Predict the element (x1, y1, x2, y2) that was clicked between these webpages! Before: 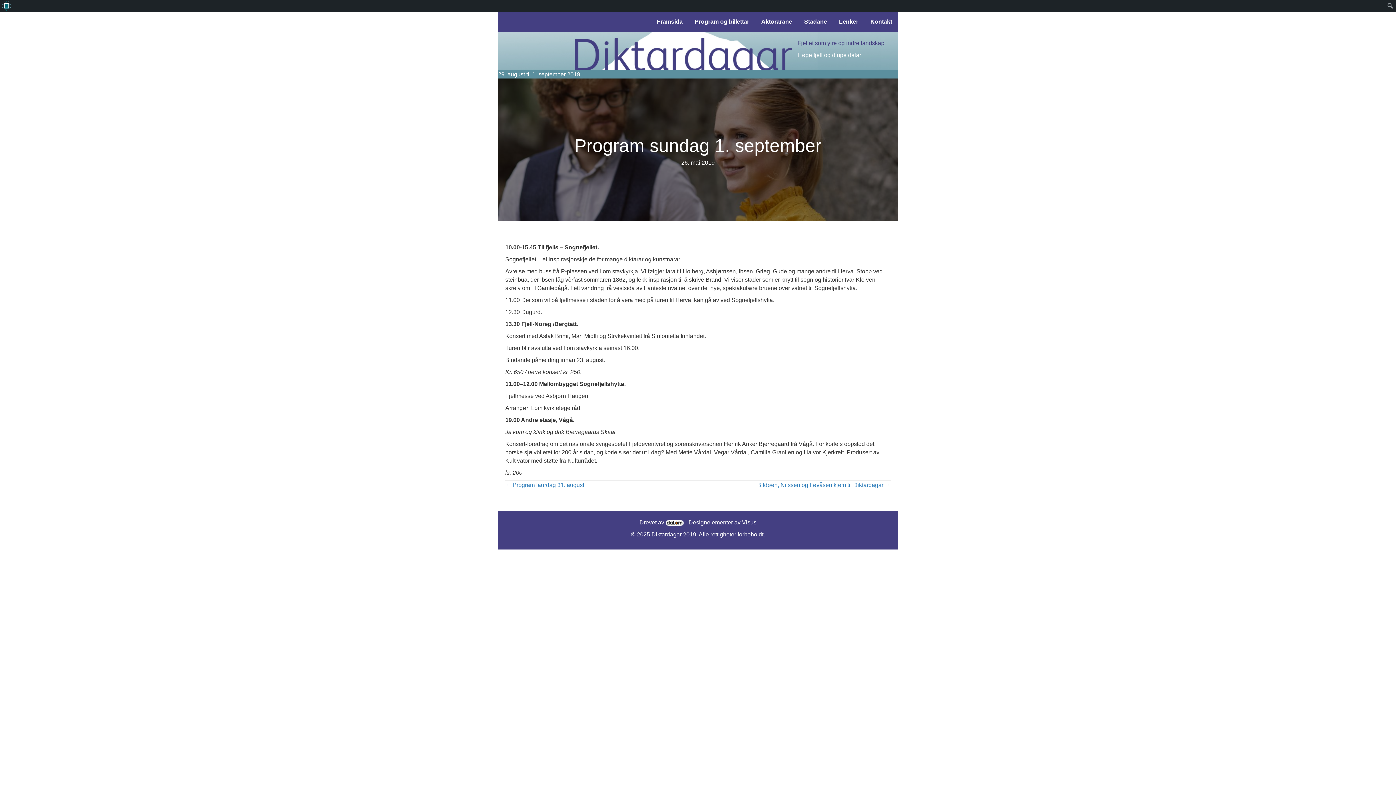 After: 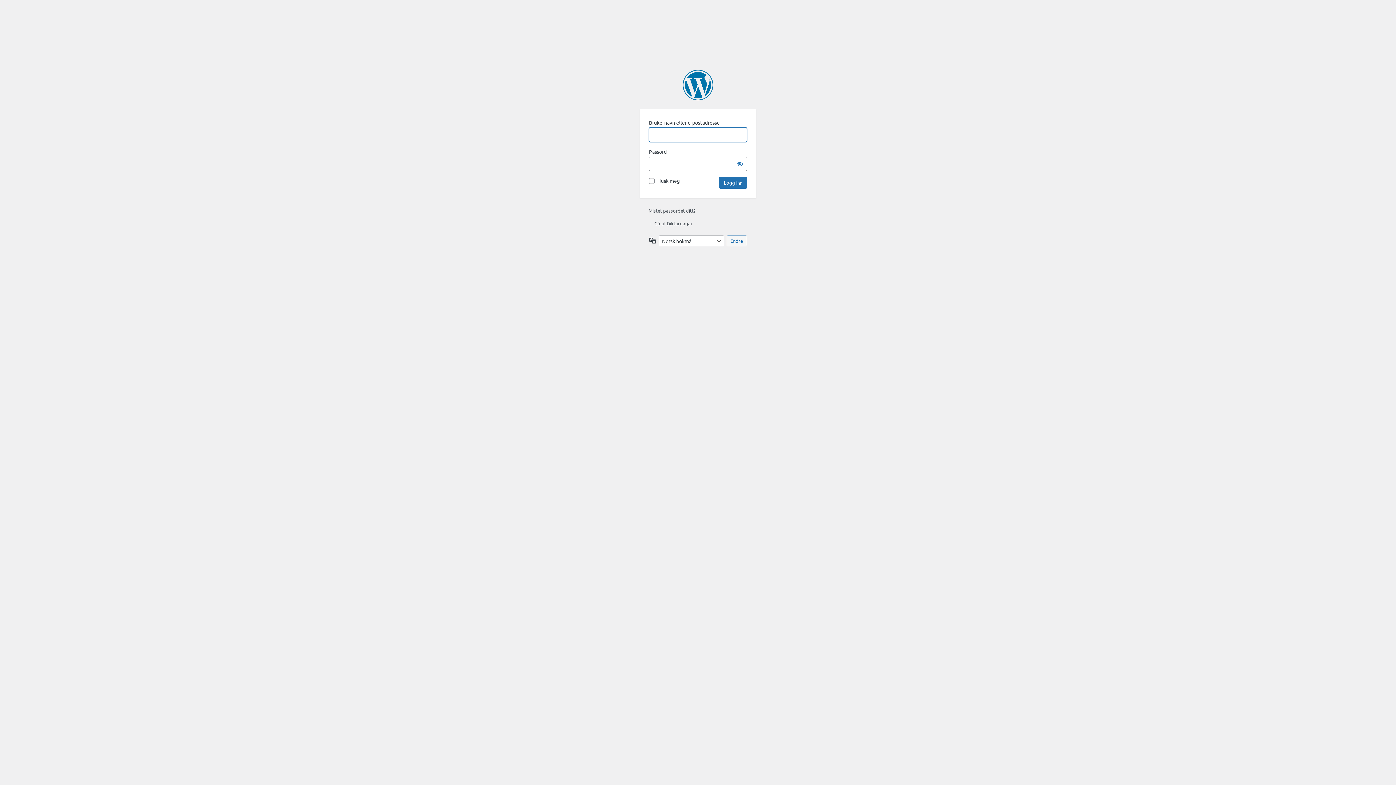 Action: bbox: (0, 0, 12, 11) label: Om WordPress